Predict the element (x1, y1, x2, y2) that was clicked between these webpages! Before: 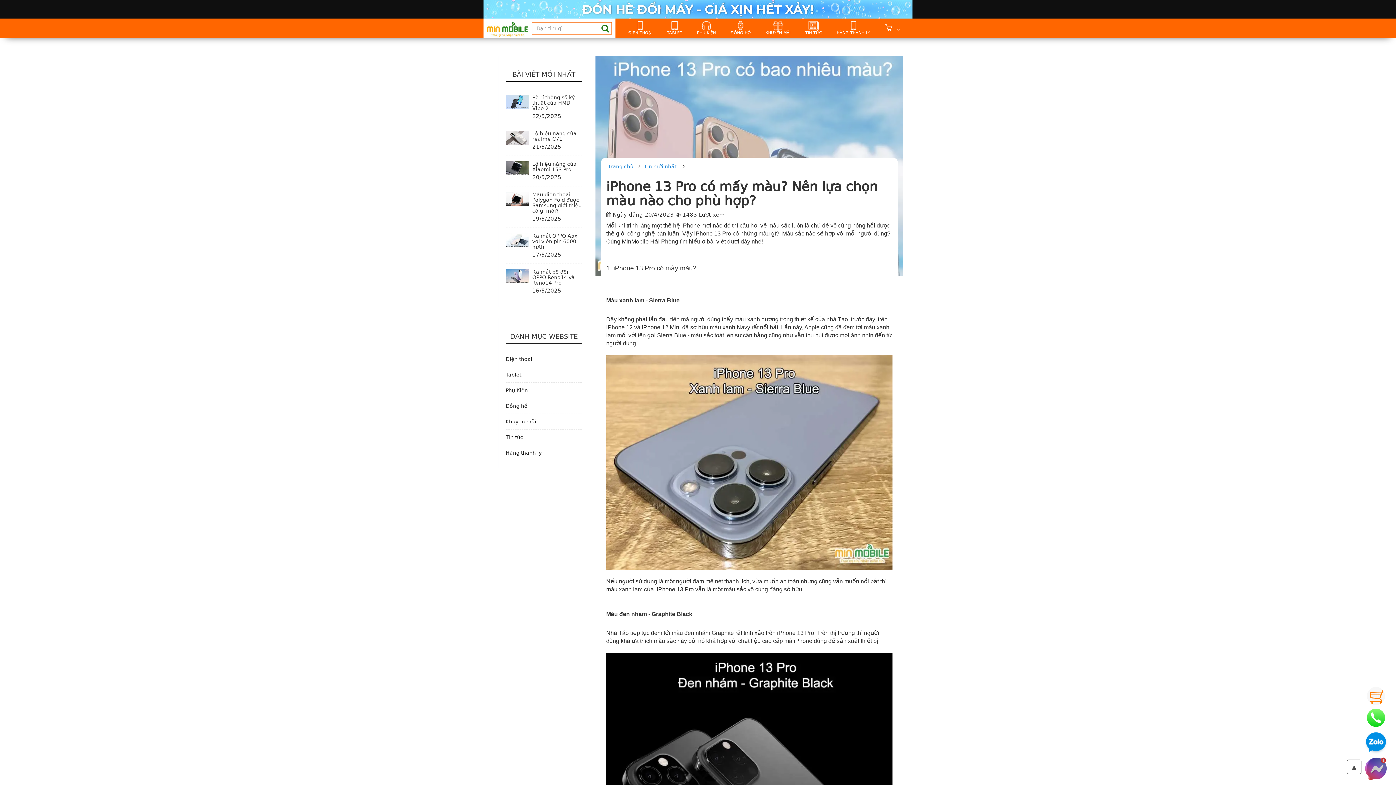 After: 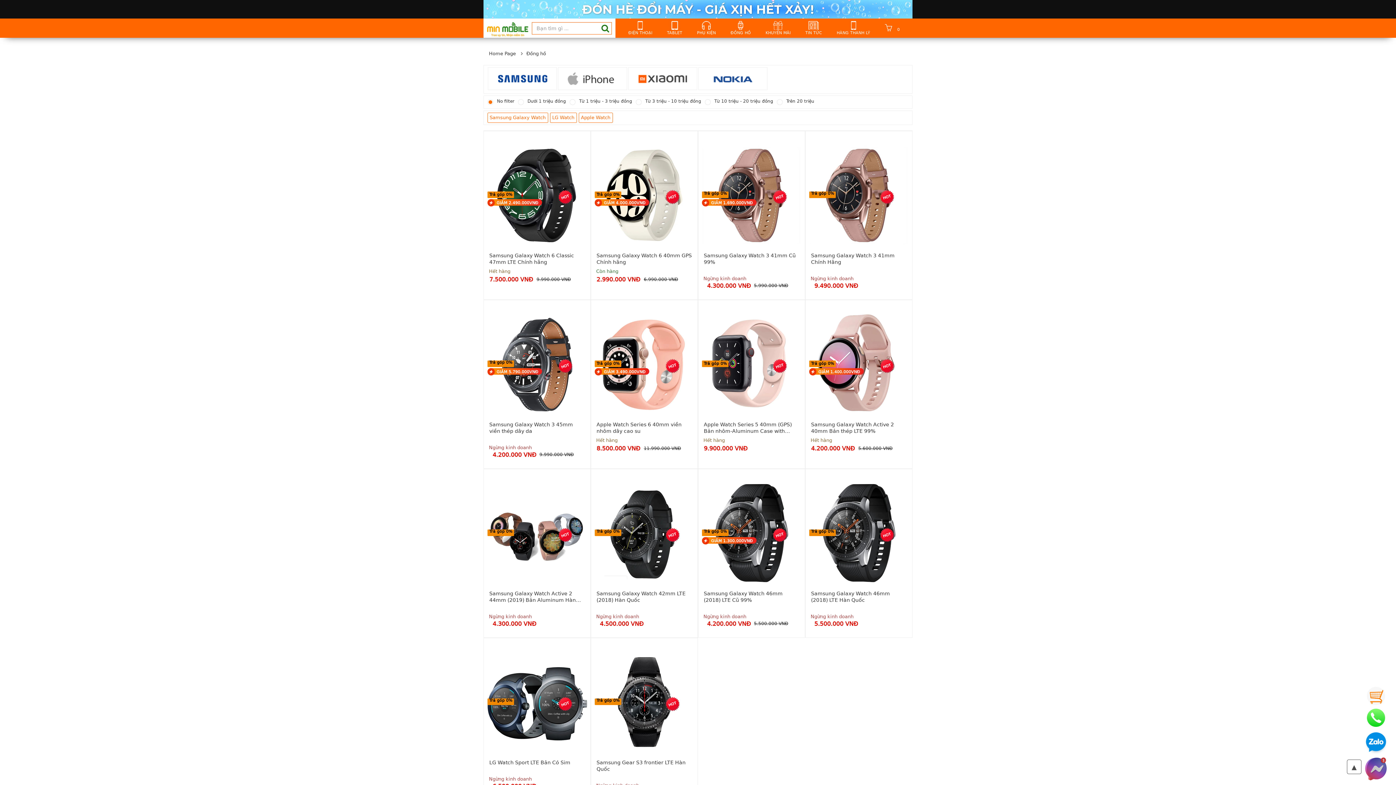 Action: label: Đồng hồ bbox: (505, 398, 582, 413)